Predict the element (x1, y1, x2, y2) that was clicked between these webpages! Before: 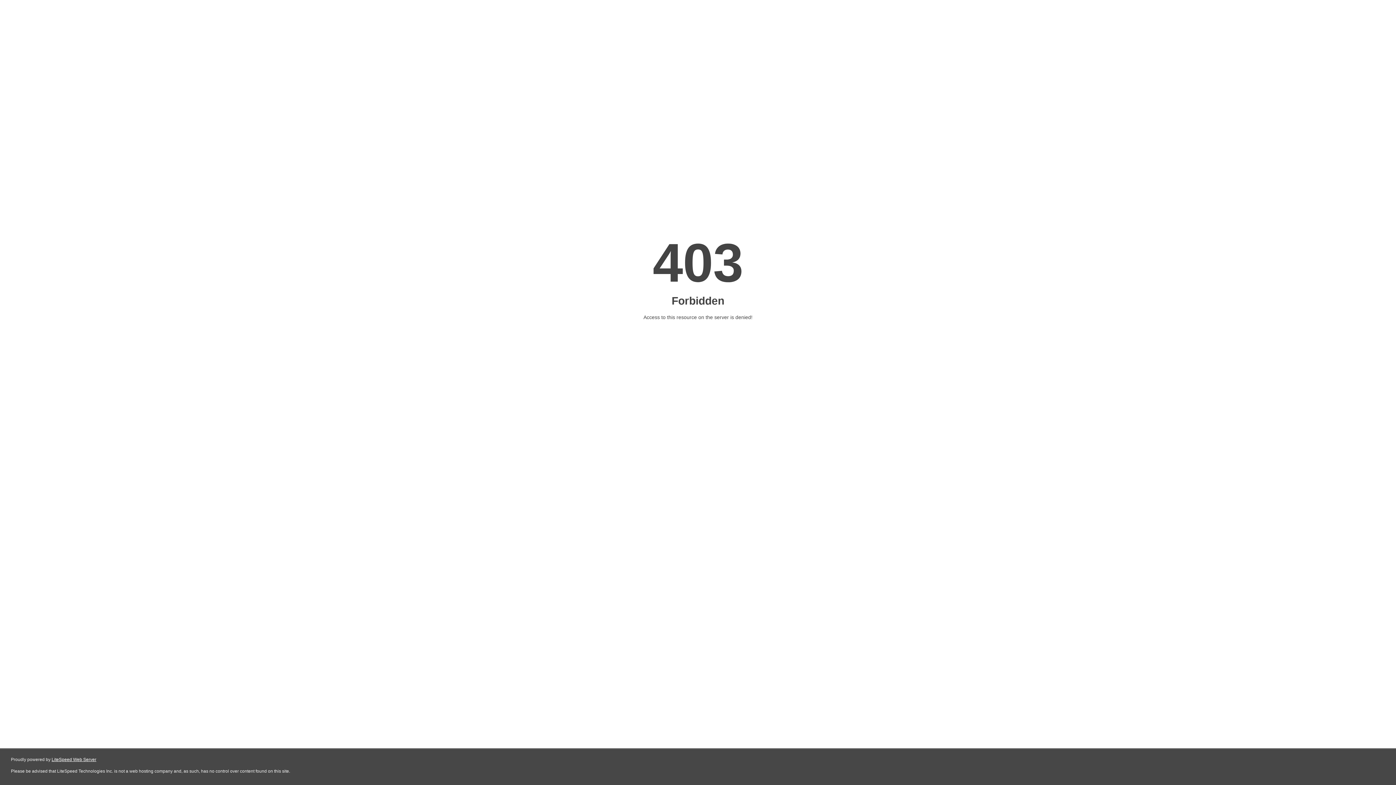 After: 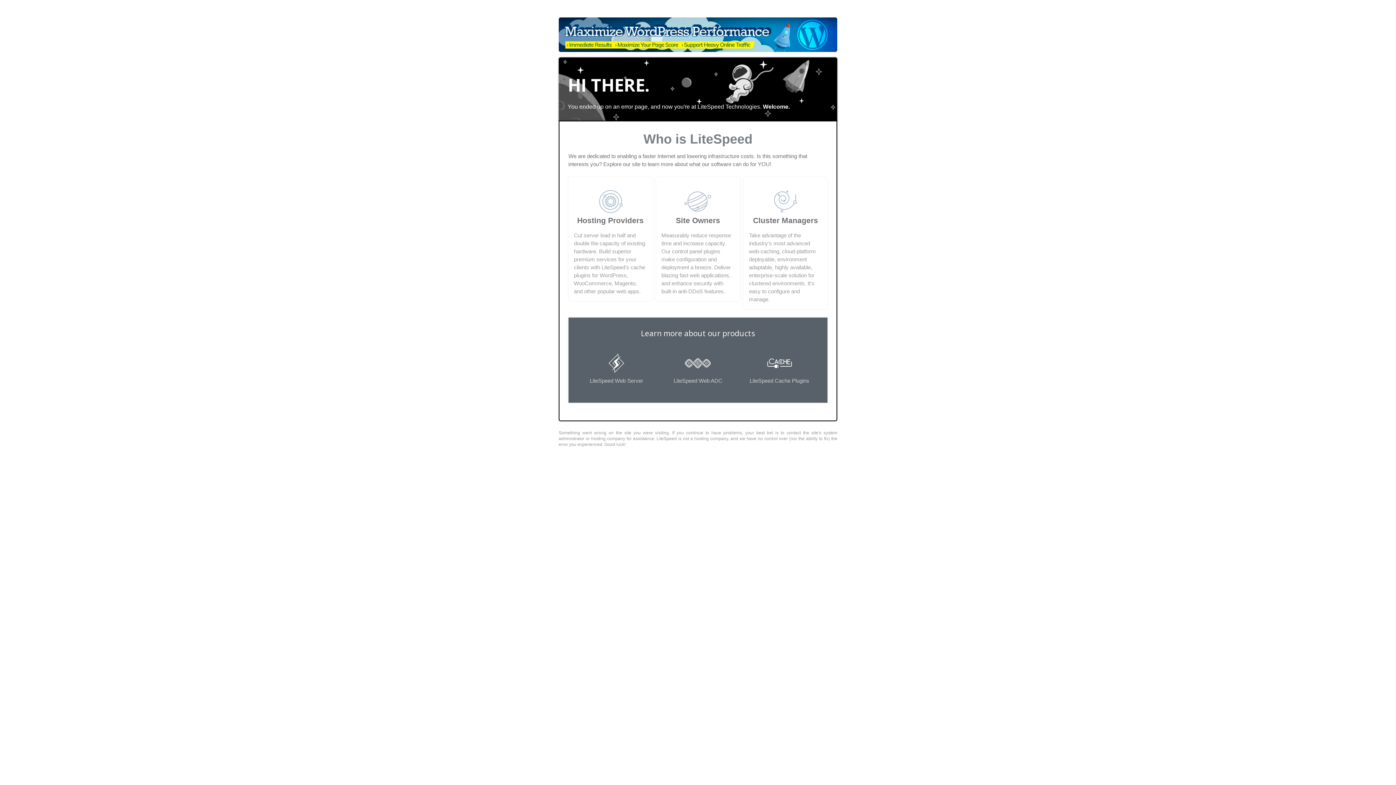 Action: bbox: (51, 757, 96, 762) label: LiteSpeed Web Server